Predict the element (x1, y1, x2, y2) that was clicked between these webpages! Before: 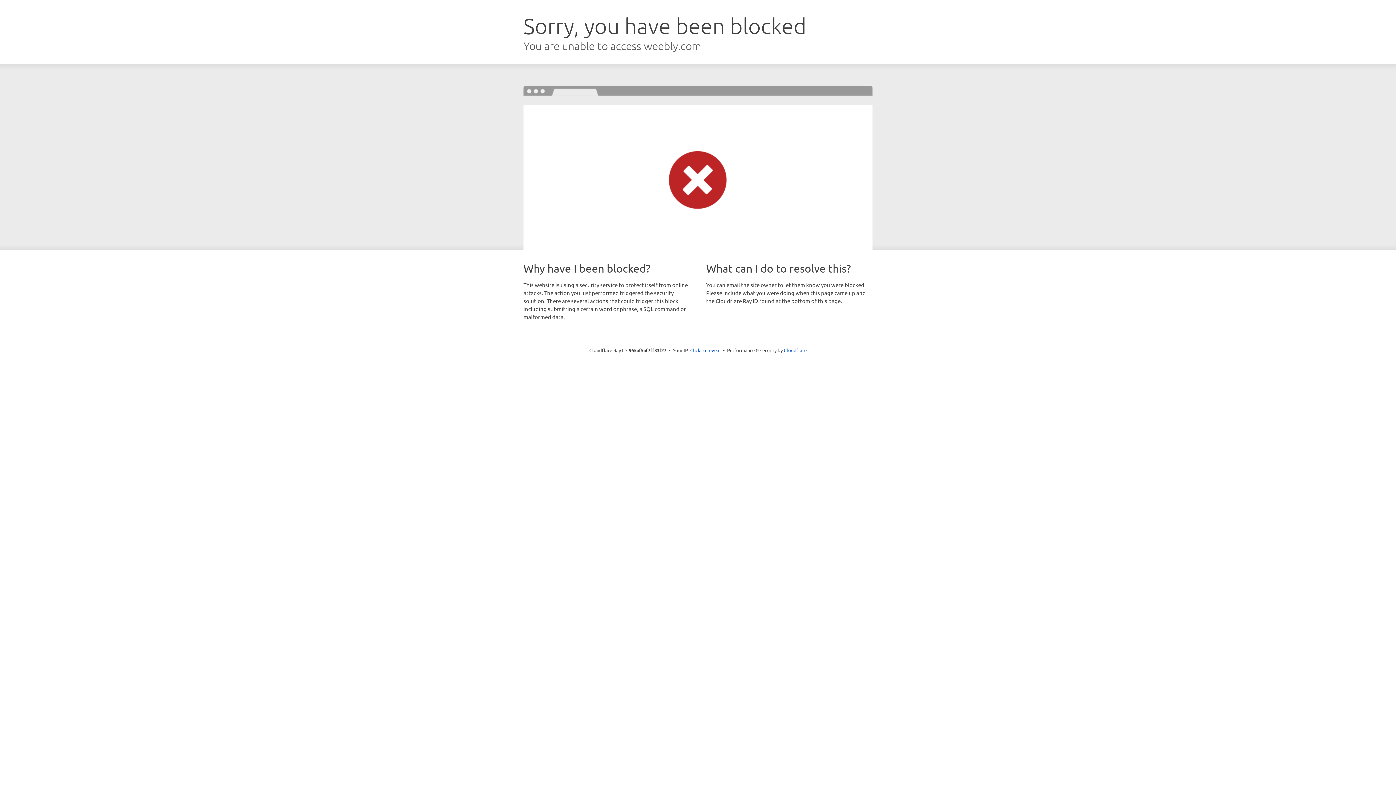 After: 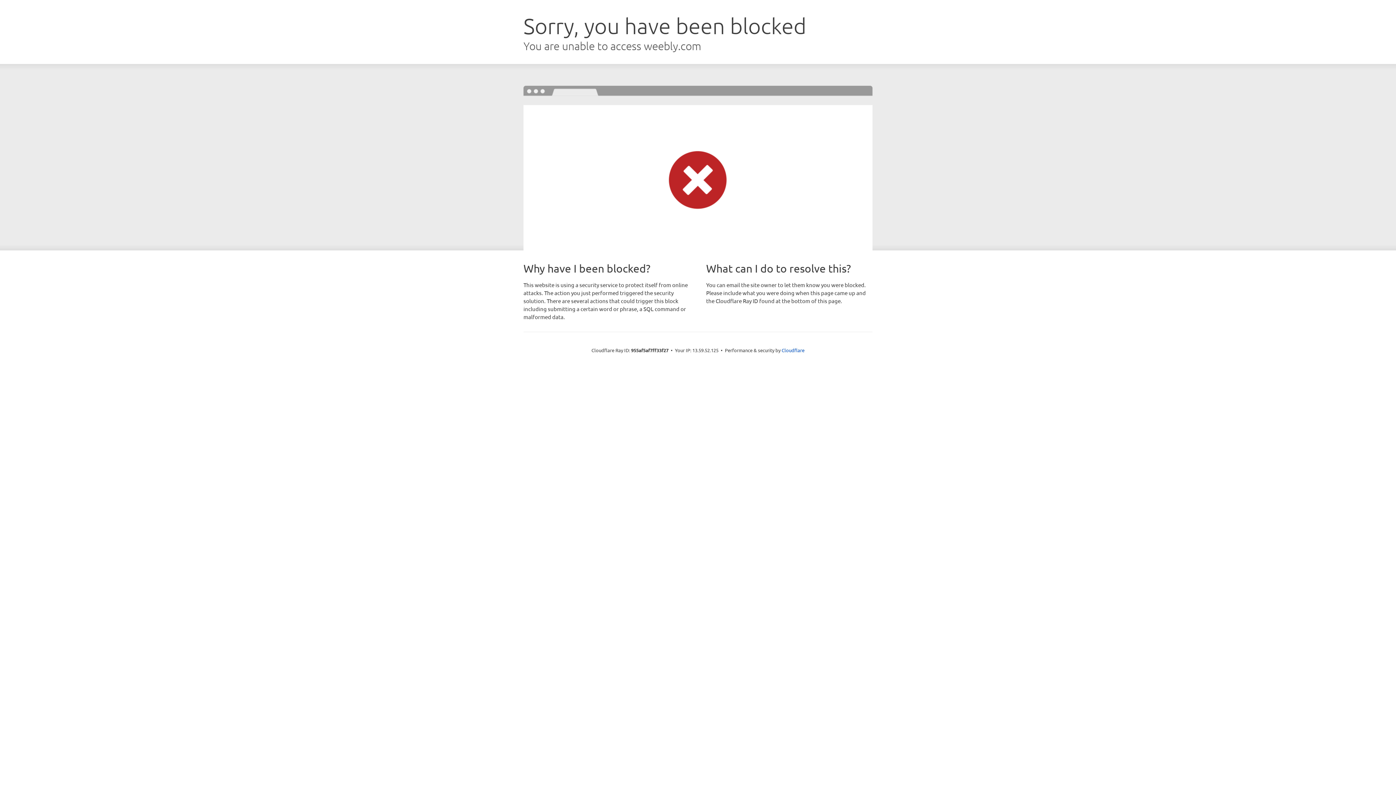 Action: label: Click to reveal bbox: (690, 346, 720, 353)